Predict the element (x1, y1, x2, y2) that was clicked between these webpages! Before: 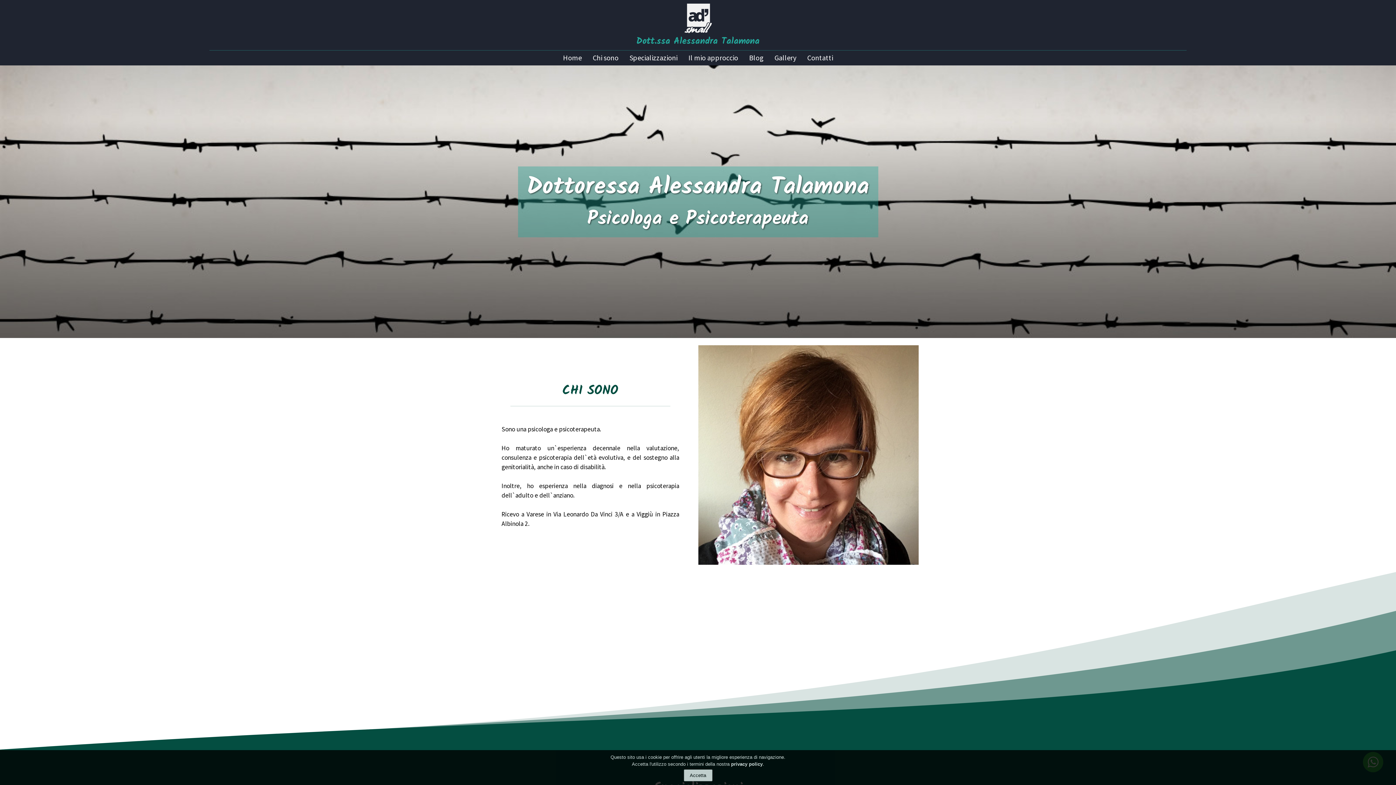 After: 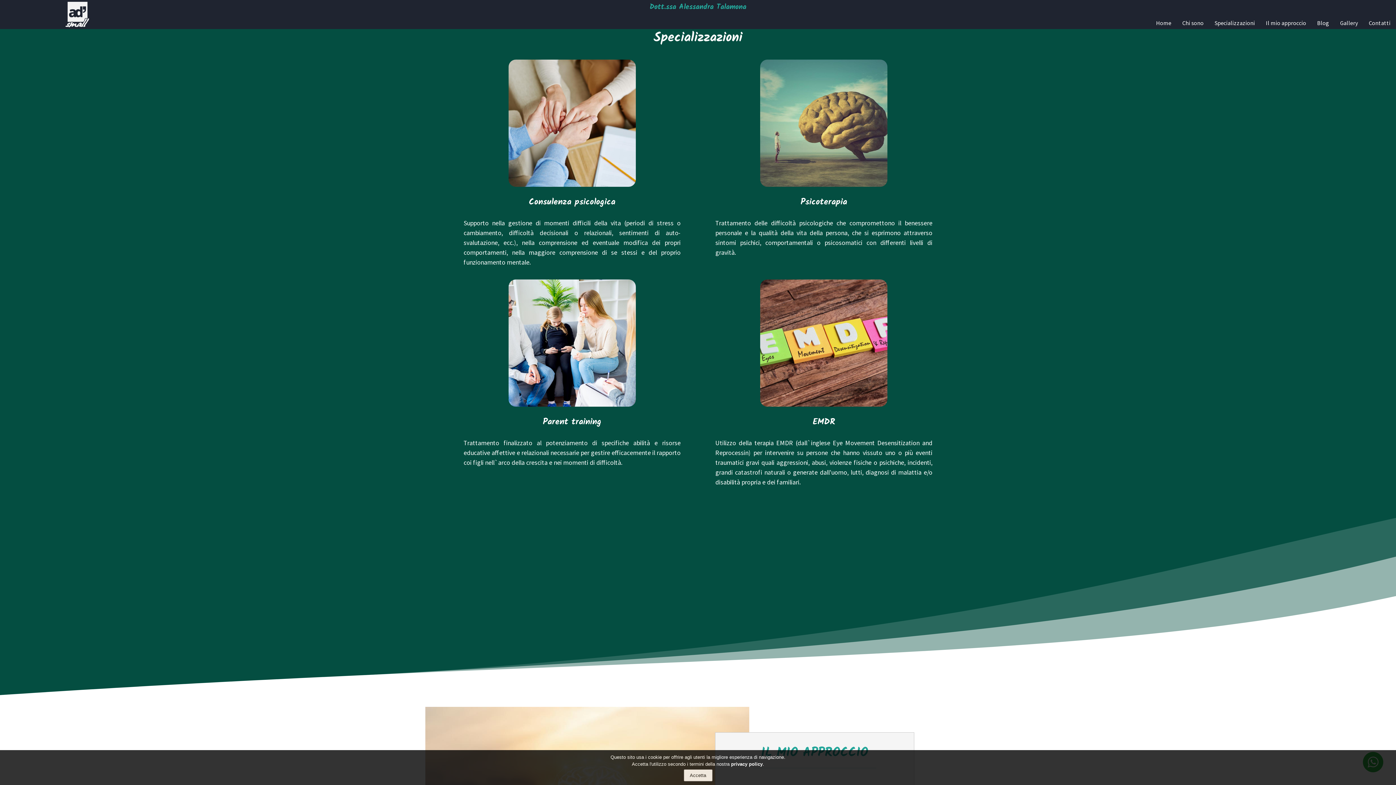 Action: label: Specializzazioni bbox: (629, 53, 677, 62)